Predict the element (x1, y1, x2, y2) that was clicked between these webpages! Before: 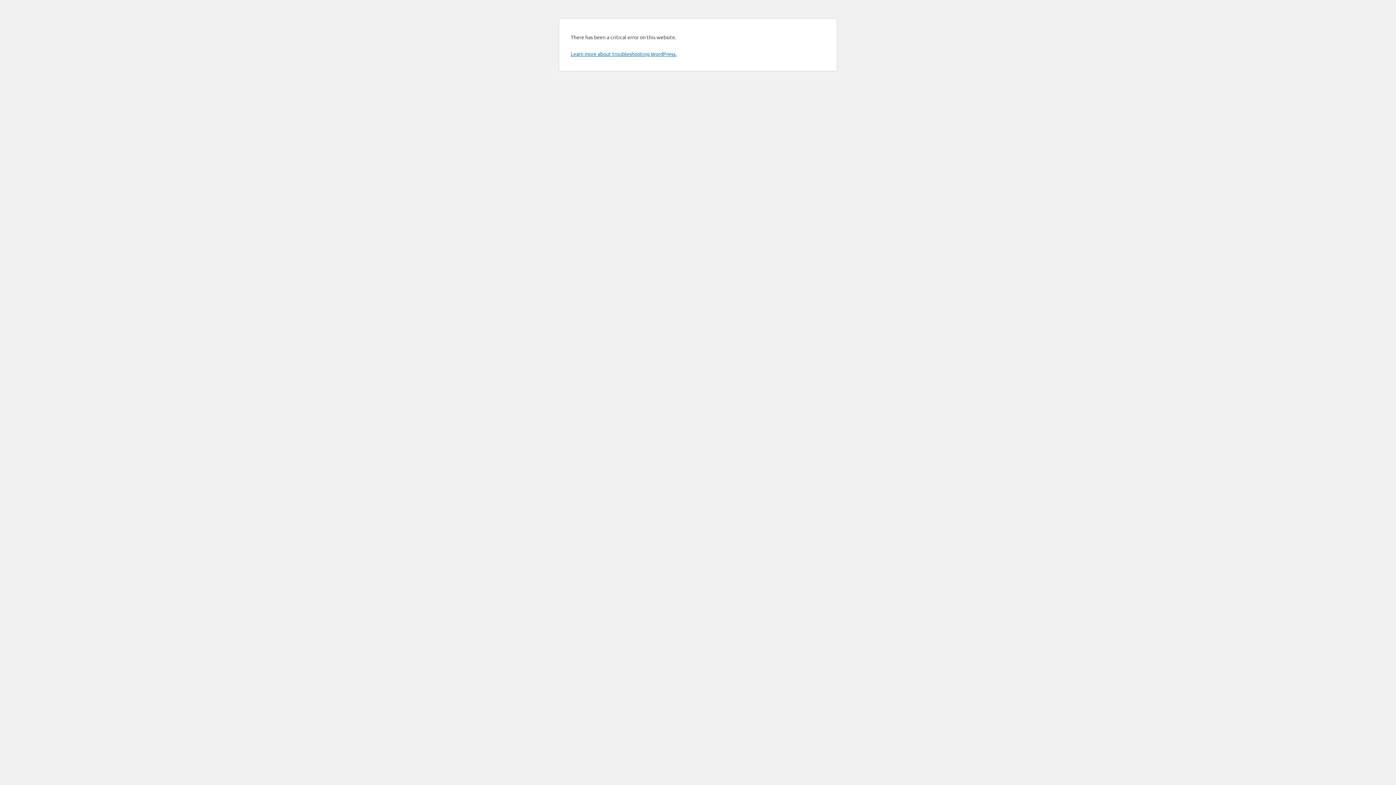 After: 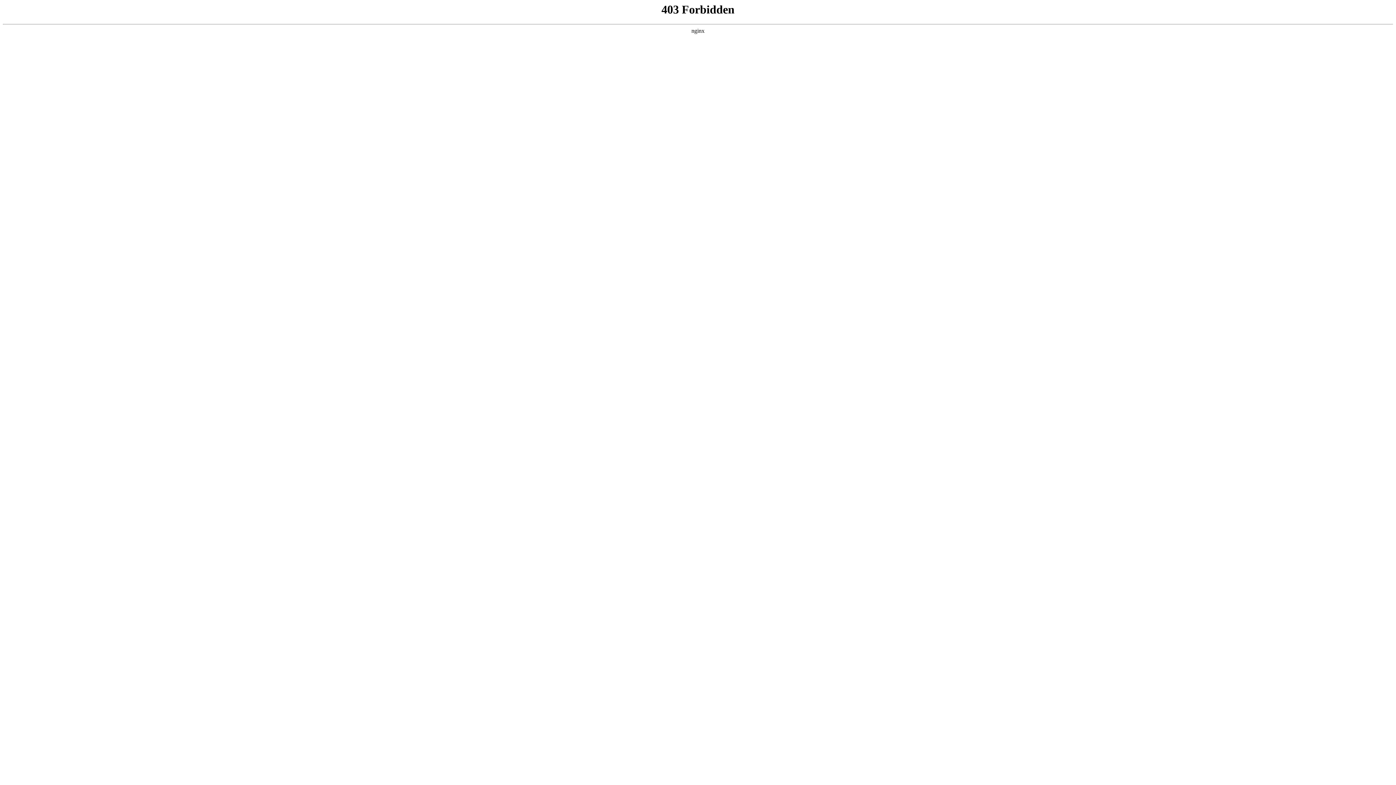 Action: label: Learn more about troubleshooting WordPress. bbox: (570, 50, 676, 57)